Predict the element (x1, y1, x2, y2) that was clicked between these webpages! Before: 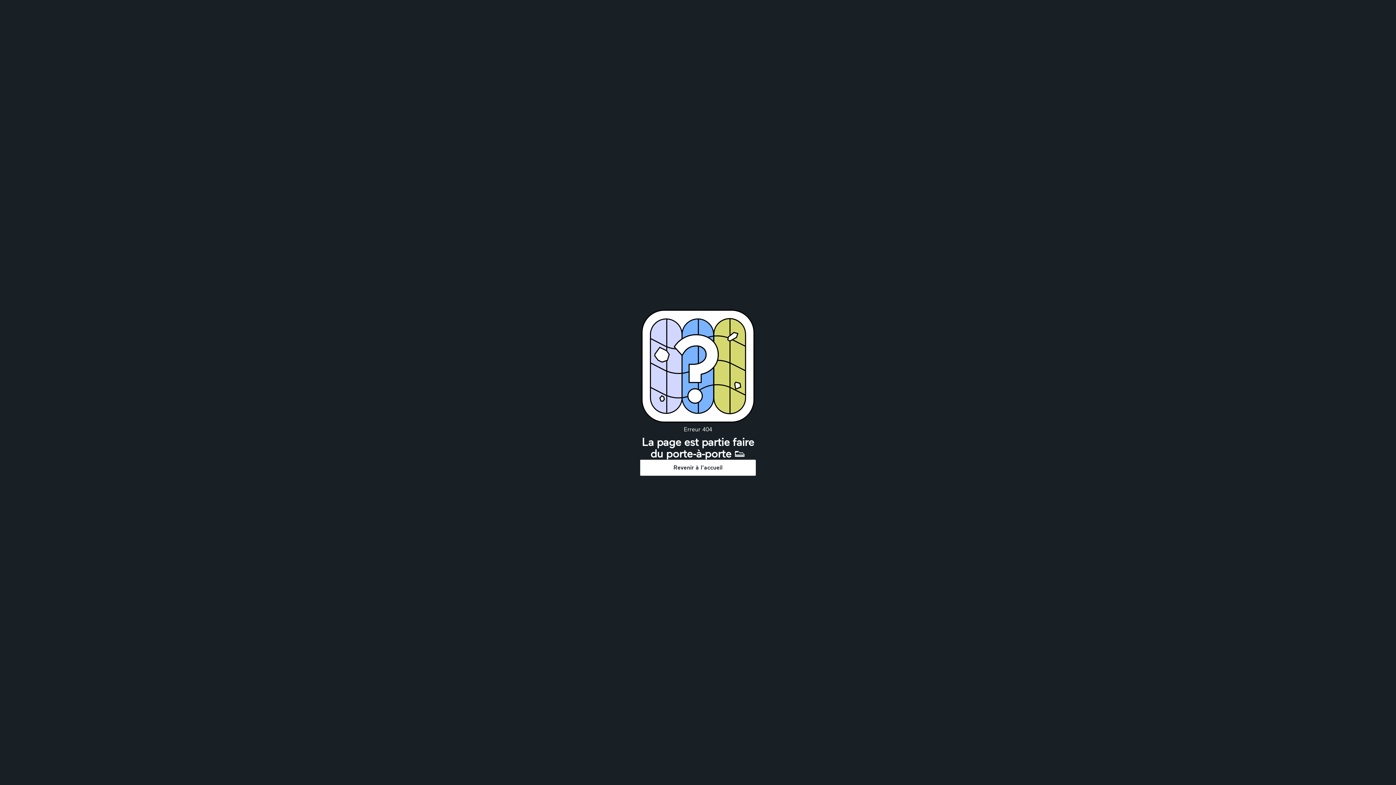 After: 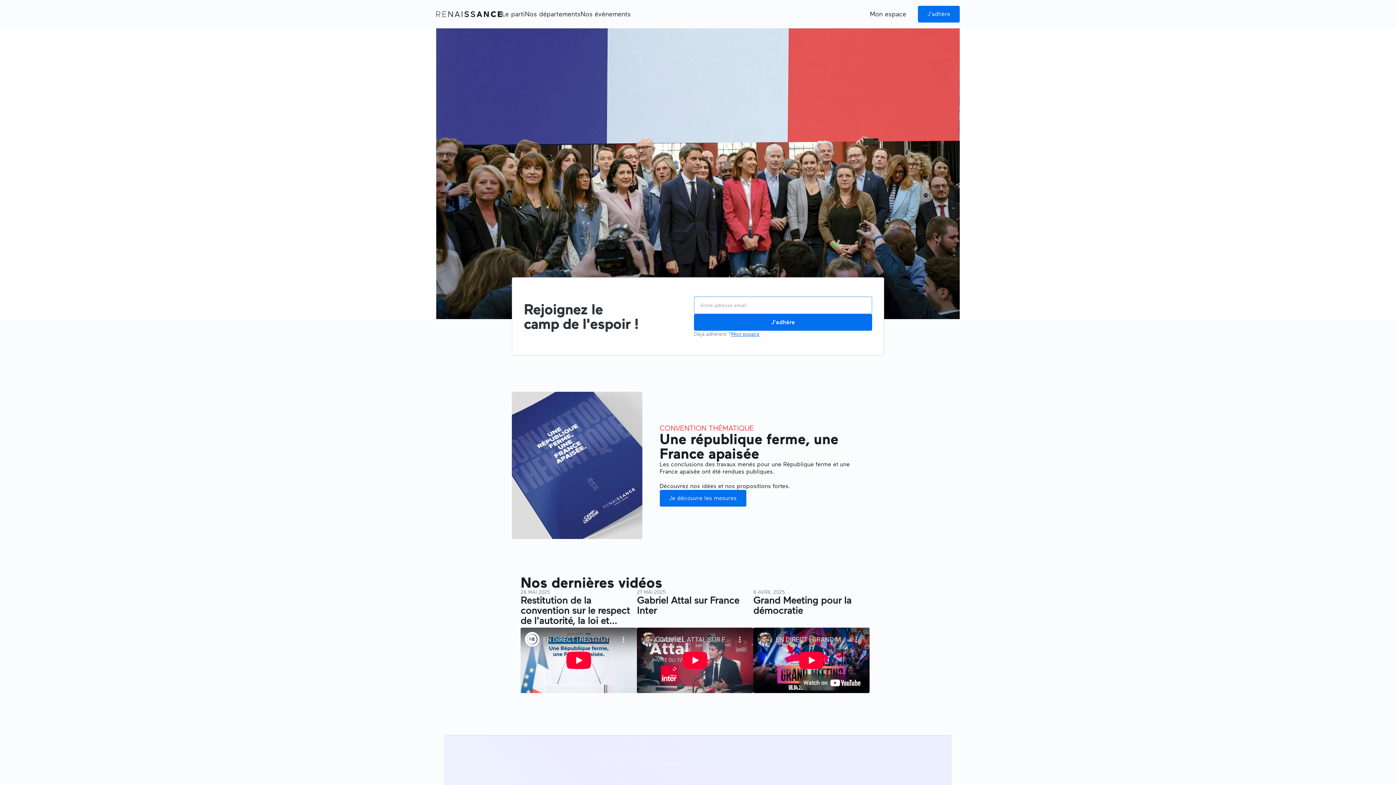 Action: bbox: (640, 459, 756, 476) label: Revenir à l'accueil